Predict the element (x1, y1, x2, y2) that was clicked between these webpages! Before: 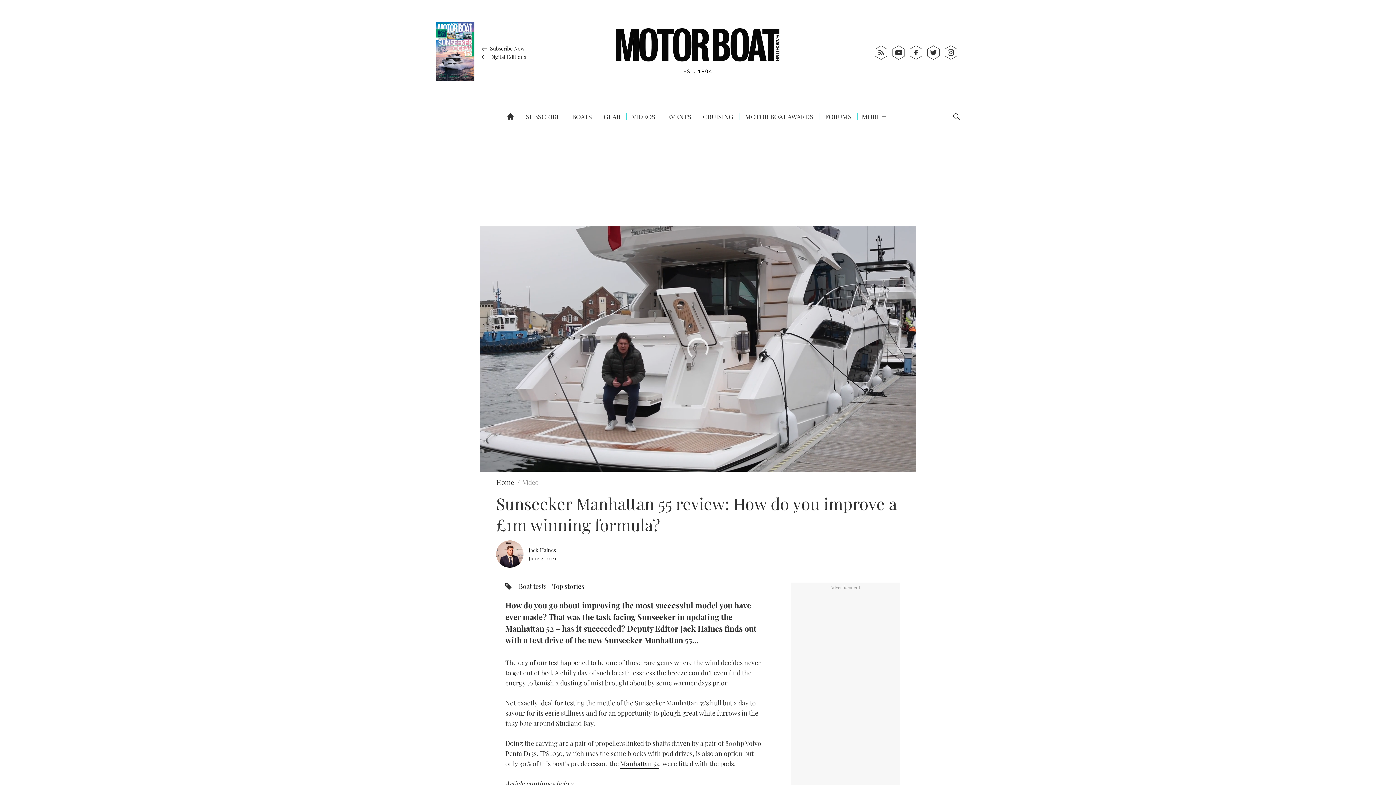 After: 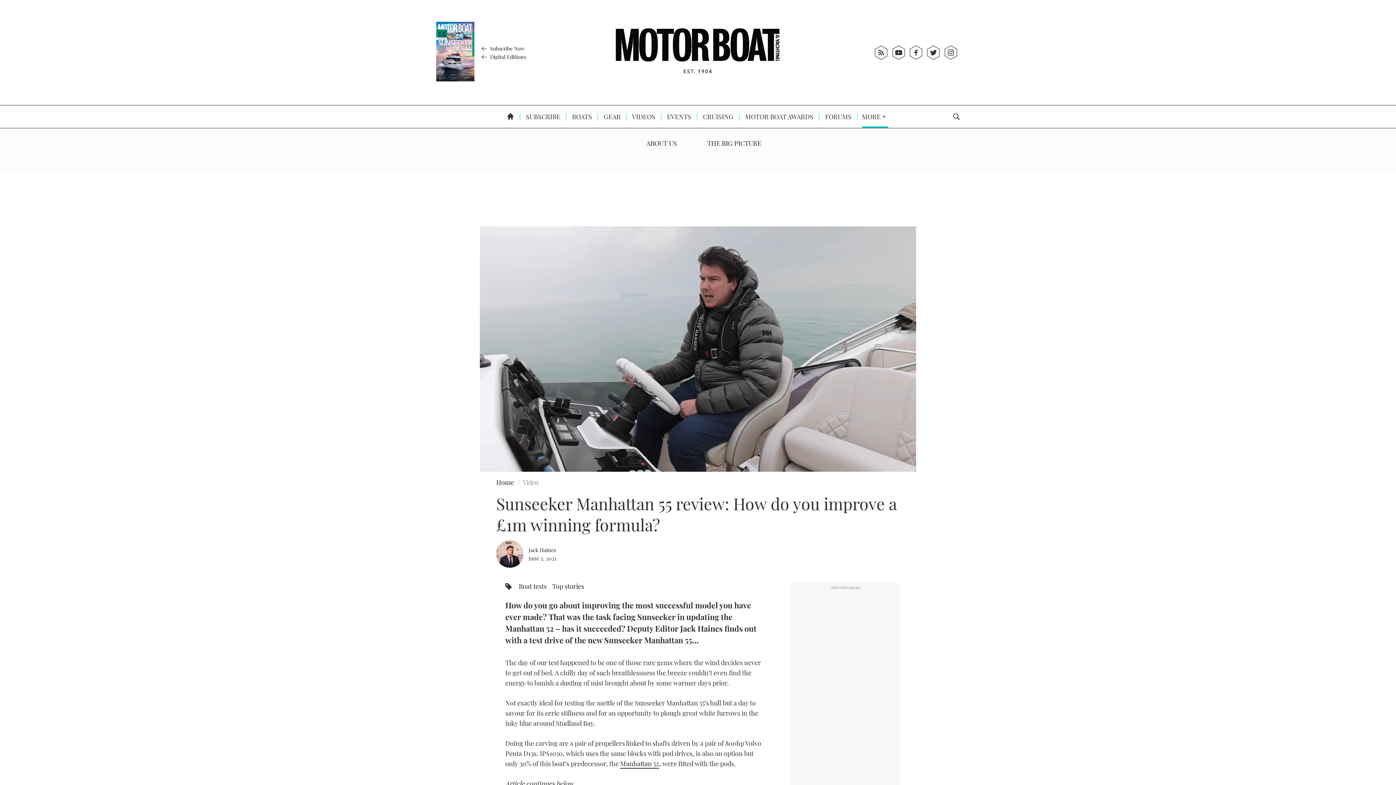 Action: bbox: (855, 105, 888, 128) label: MORE 